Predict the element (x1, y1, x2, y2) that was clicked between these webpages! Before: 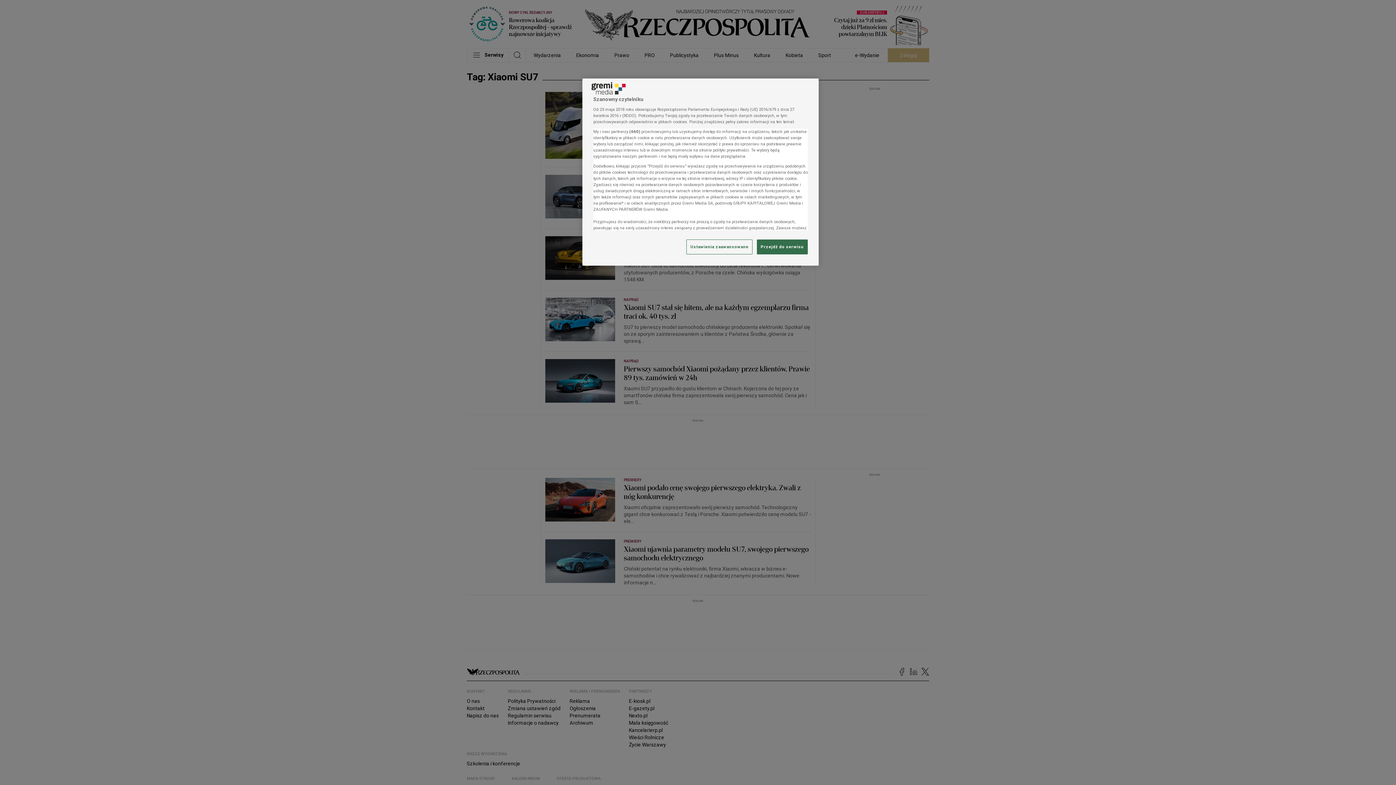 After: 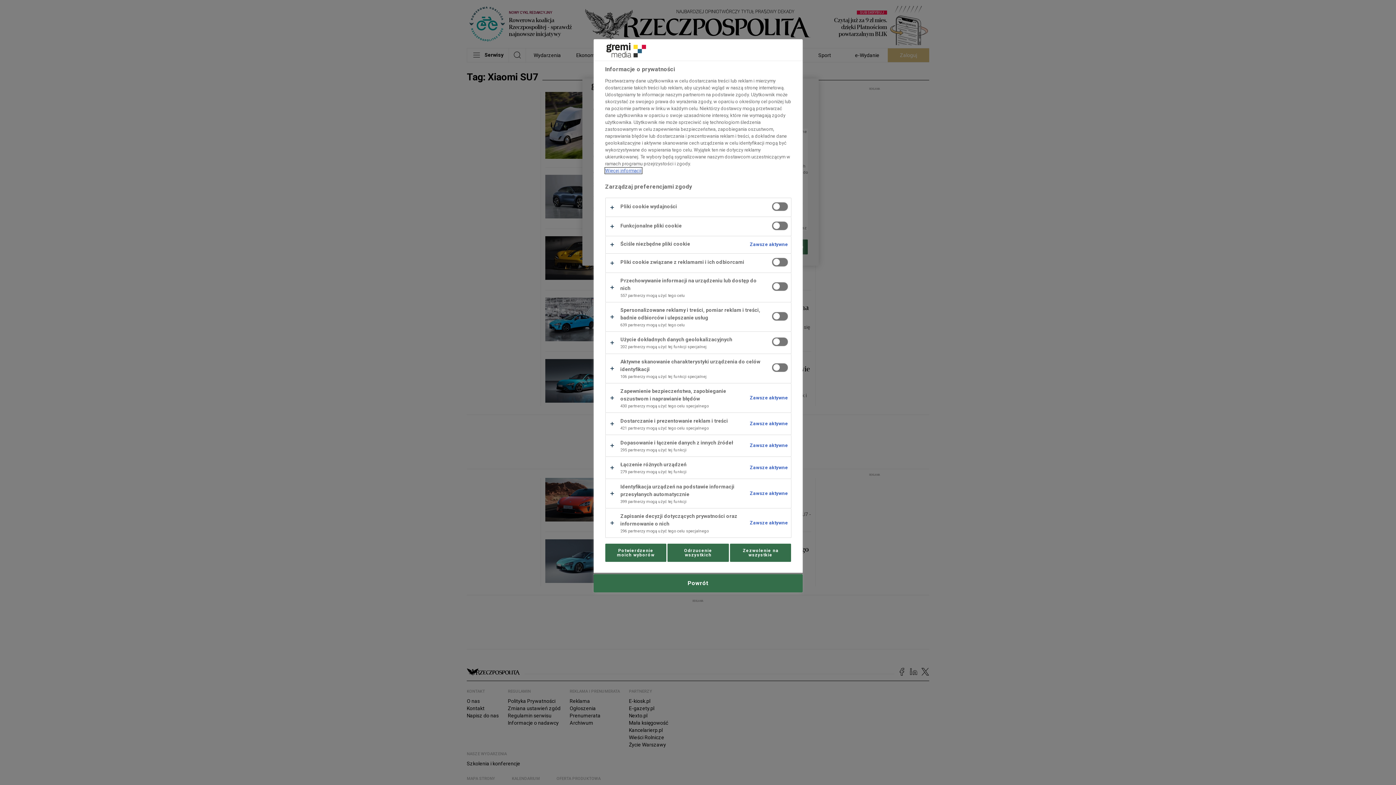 Action: bbox: (686, 239, 752, 254) label: Ustawienia zaawansowane